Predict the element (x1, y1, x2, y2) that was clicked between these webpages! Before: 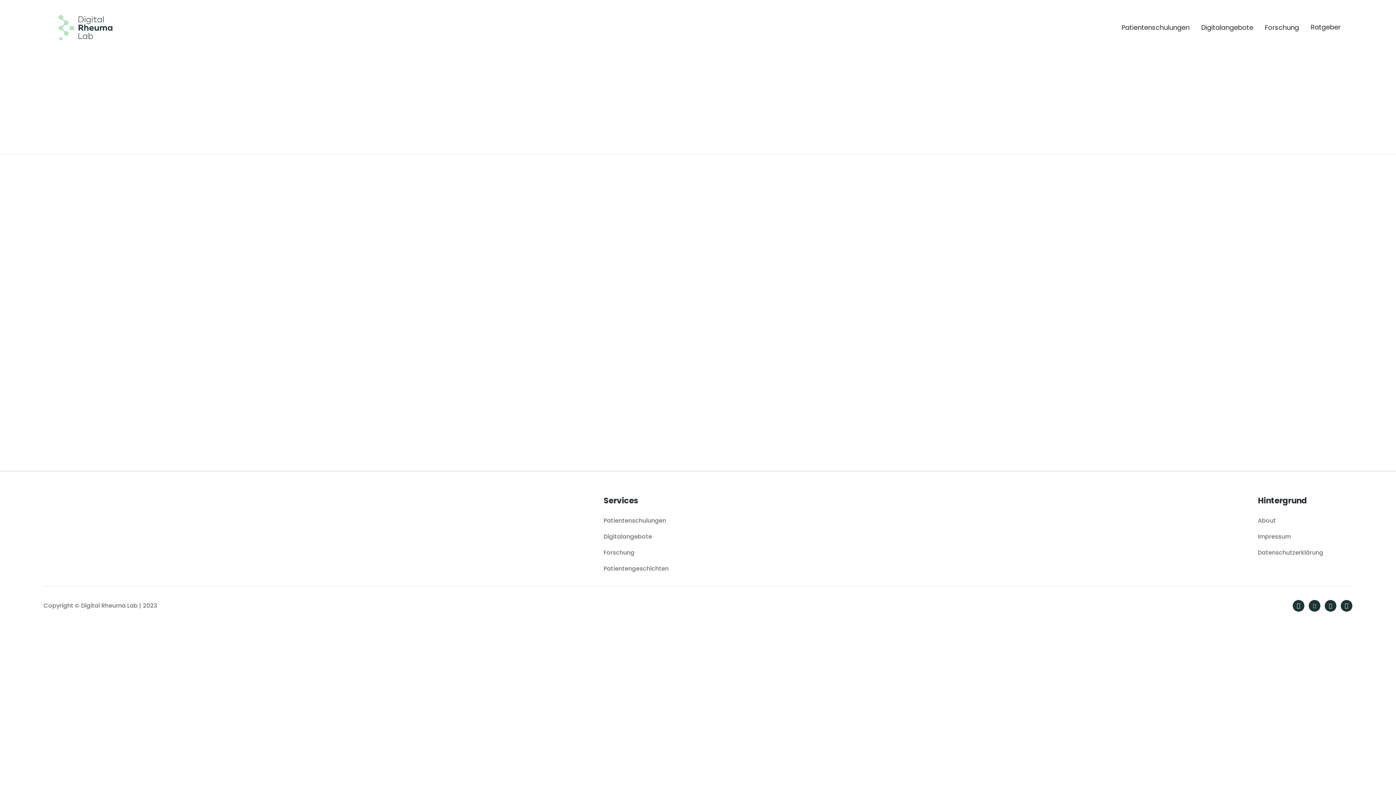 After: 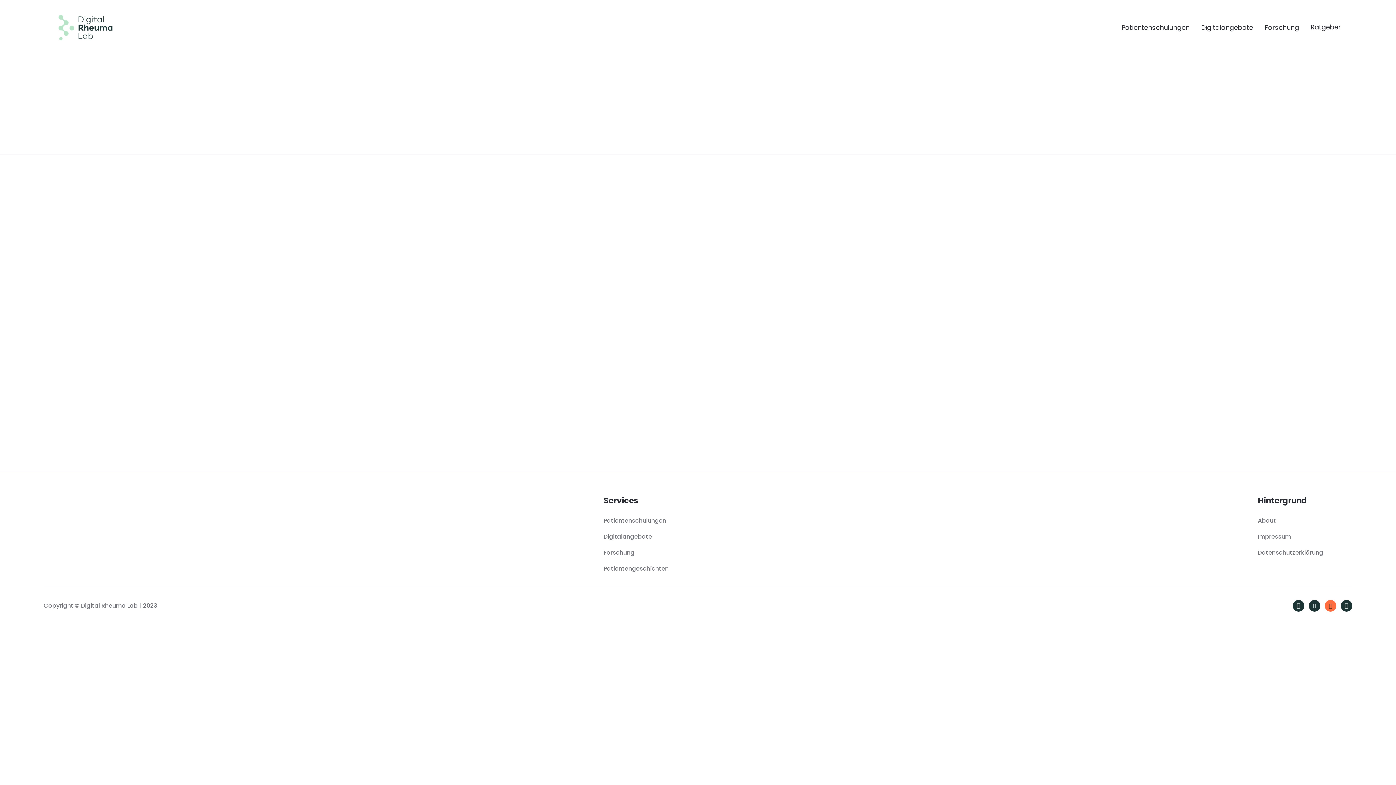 Action: label:  bbox: (1325, 600, 1336, 611)